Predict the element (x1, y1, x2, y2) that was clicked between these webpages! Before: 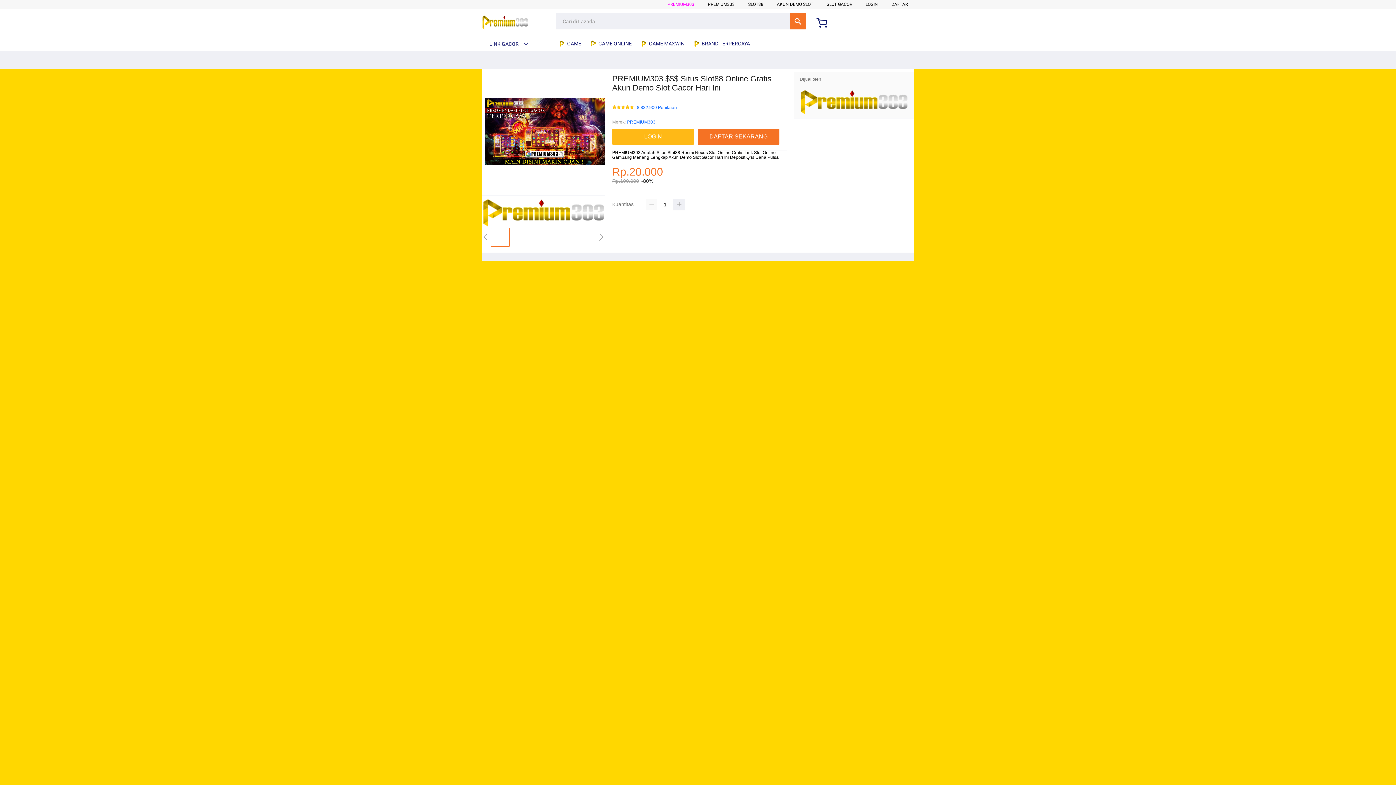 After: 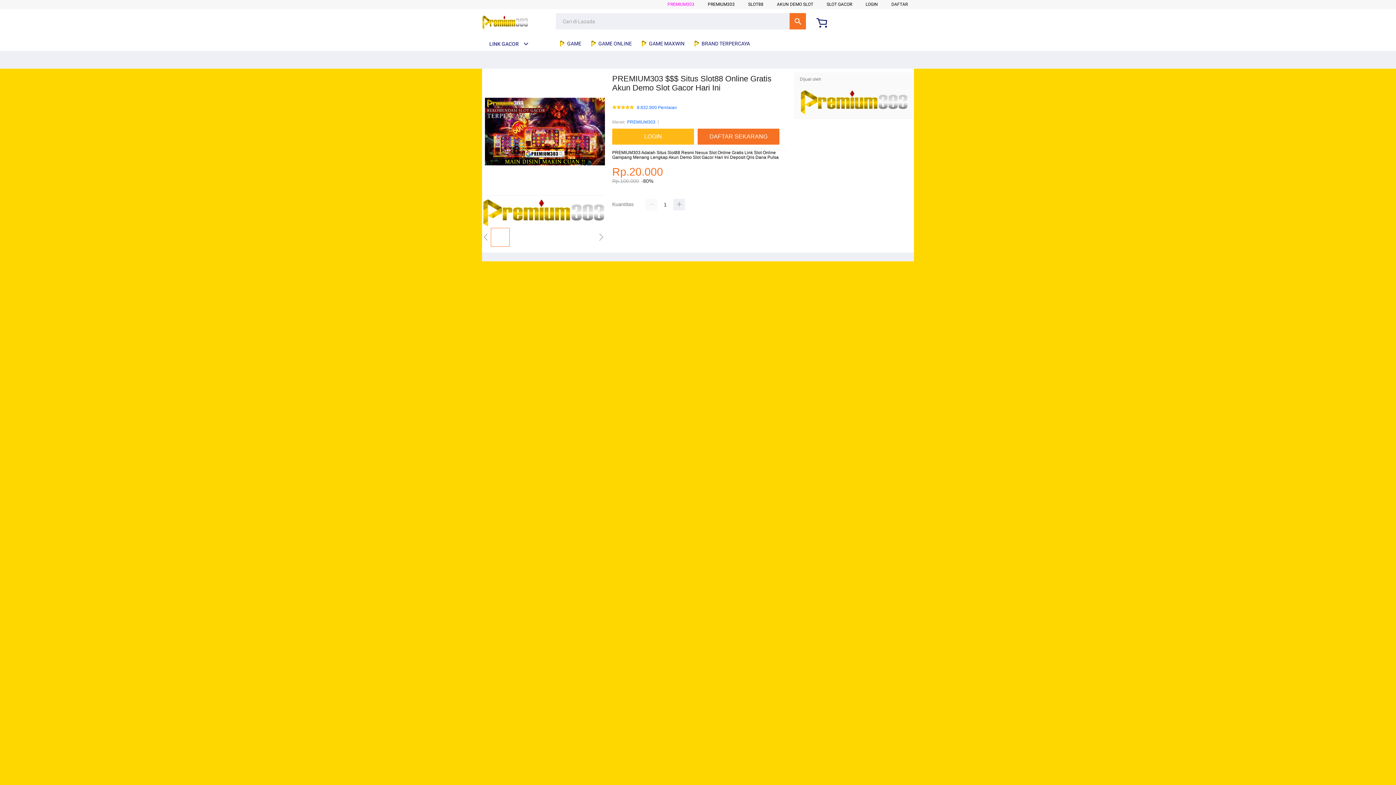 Action: bbox: (693, 36, 753, 50) label:  BRAND TERPERCAYA